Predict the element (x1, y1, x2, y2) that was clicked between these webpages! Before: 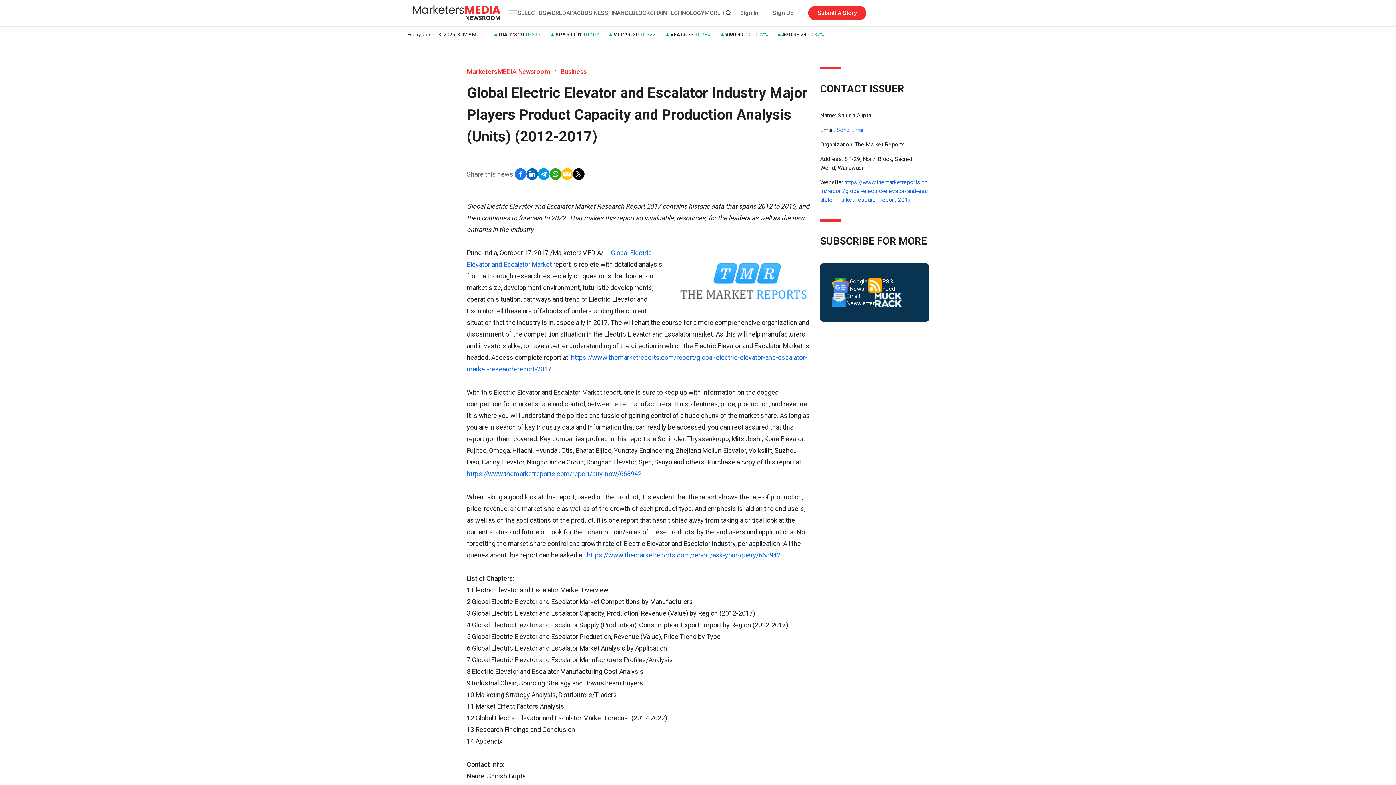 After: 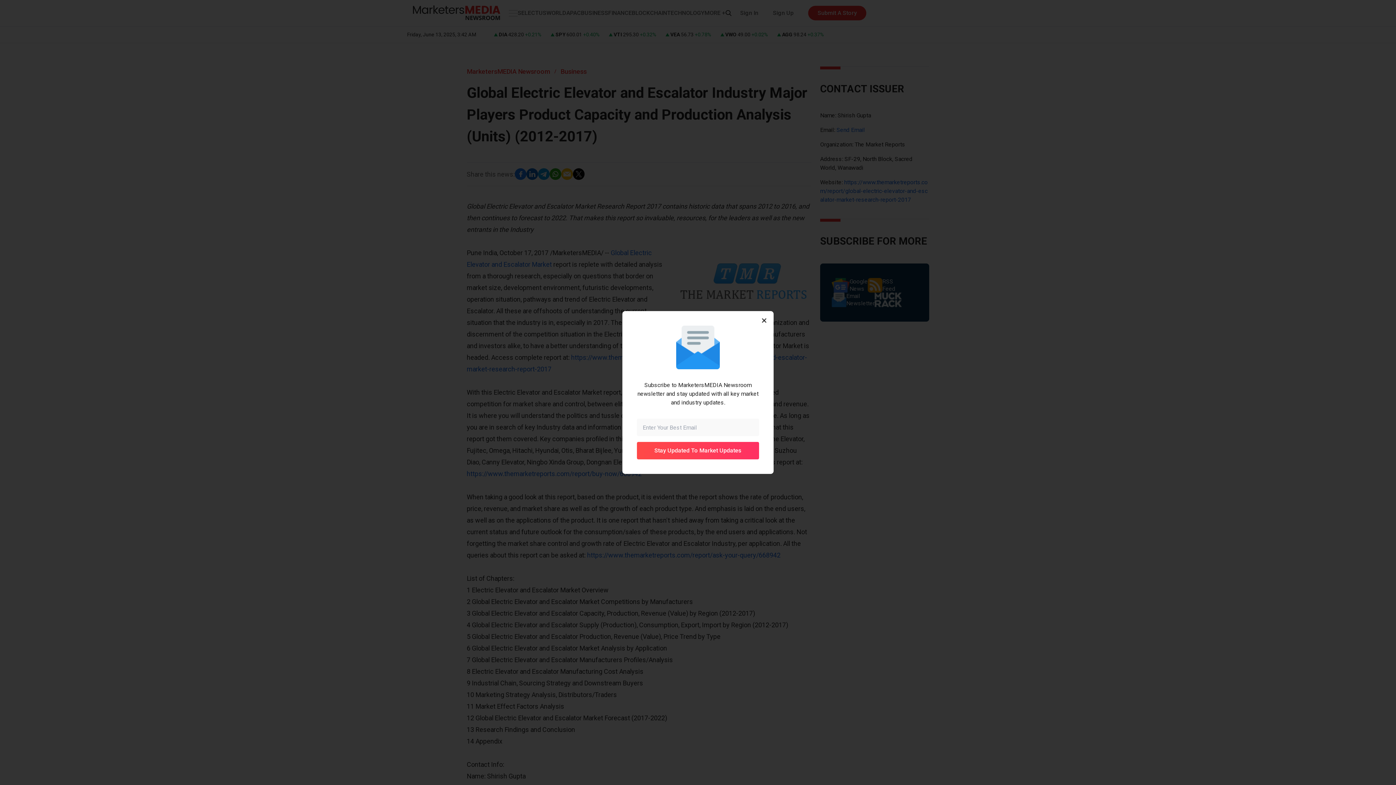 Action: bbox: (832, 292, 874, 307) label: Email
Newsletter